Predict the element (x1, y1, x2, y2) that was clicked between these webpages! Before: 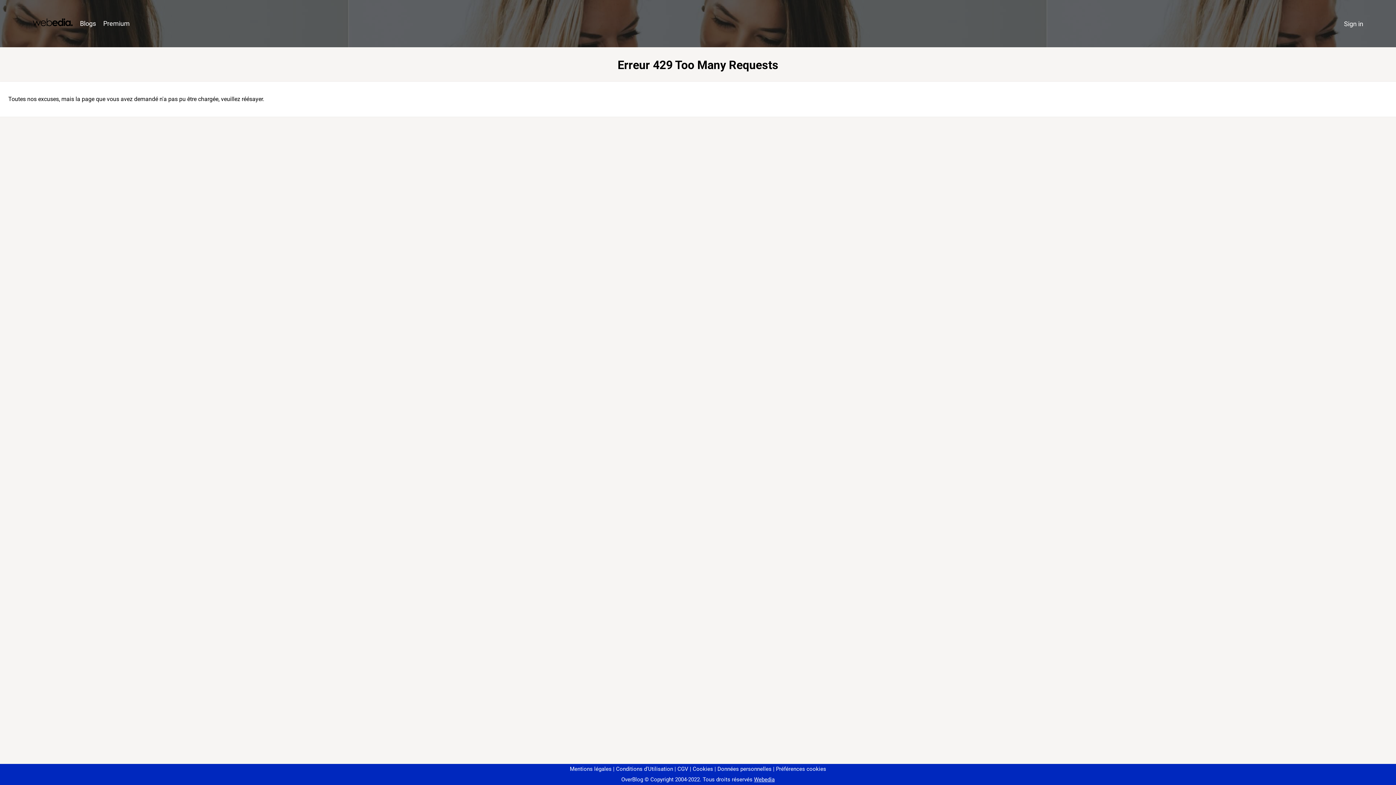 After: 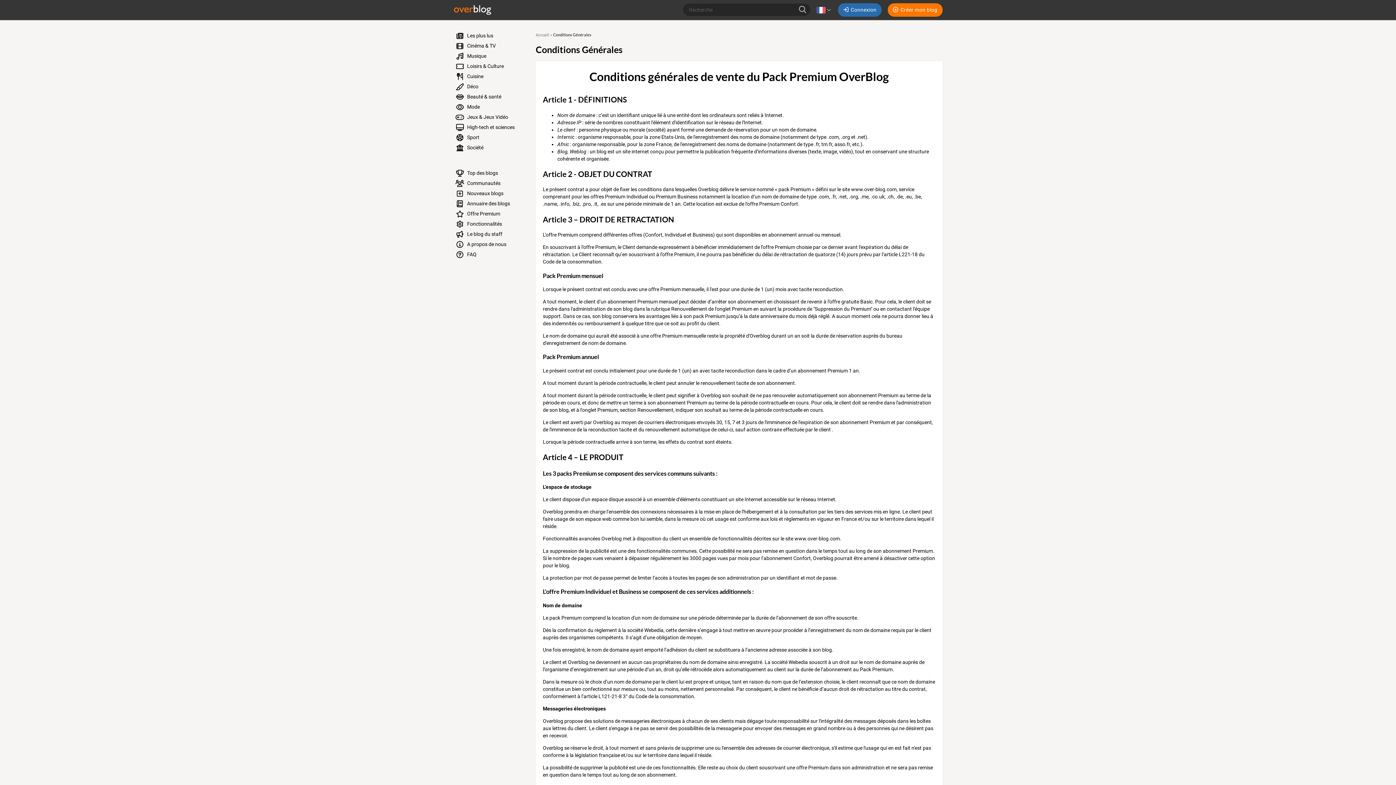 Action: bbox: (674, 766, 688, 772) label: CGV